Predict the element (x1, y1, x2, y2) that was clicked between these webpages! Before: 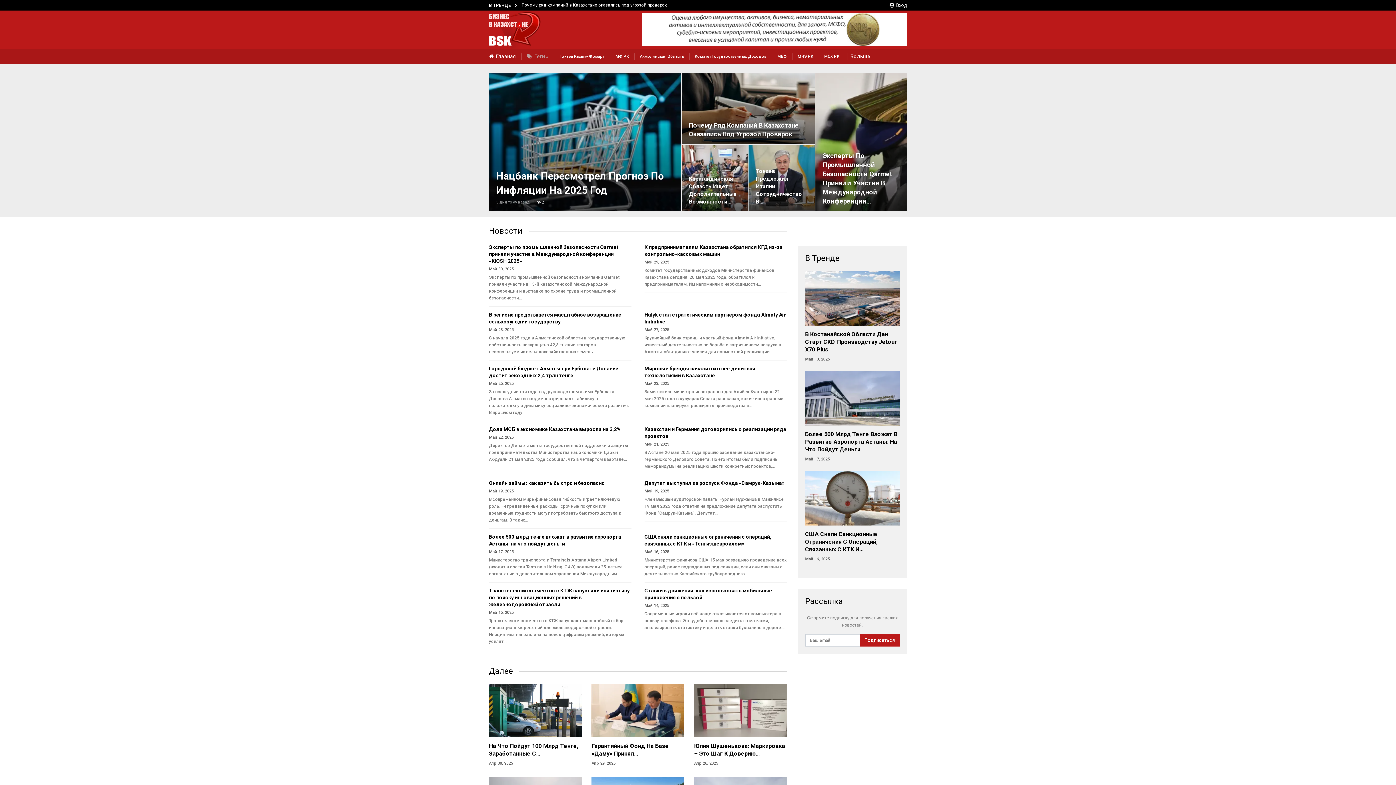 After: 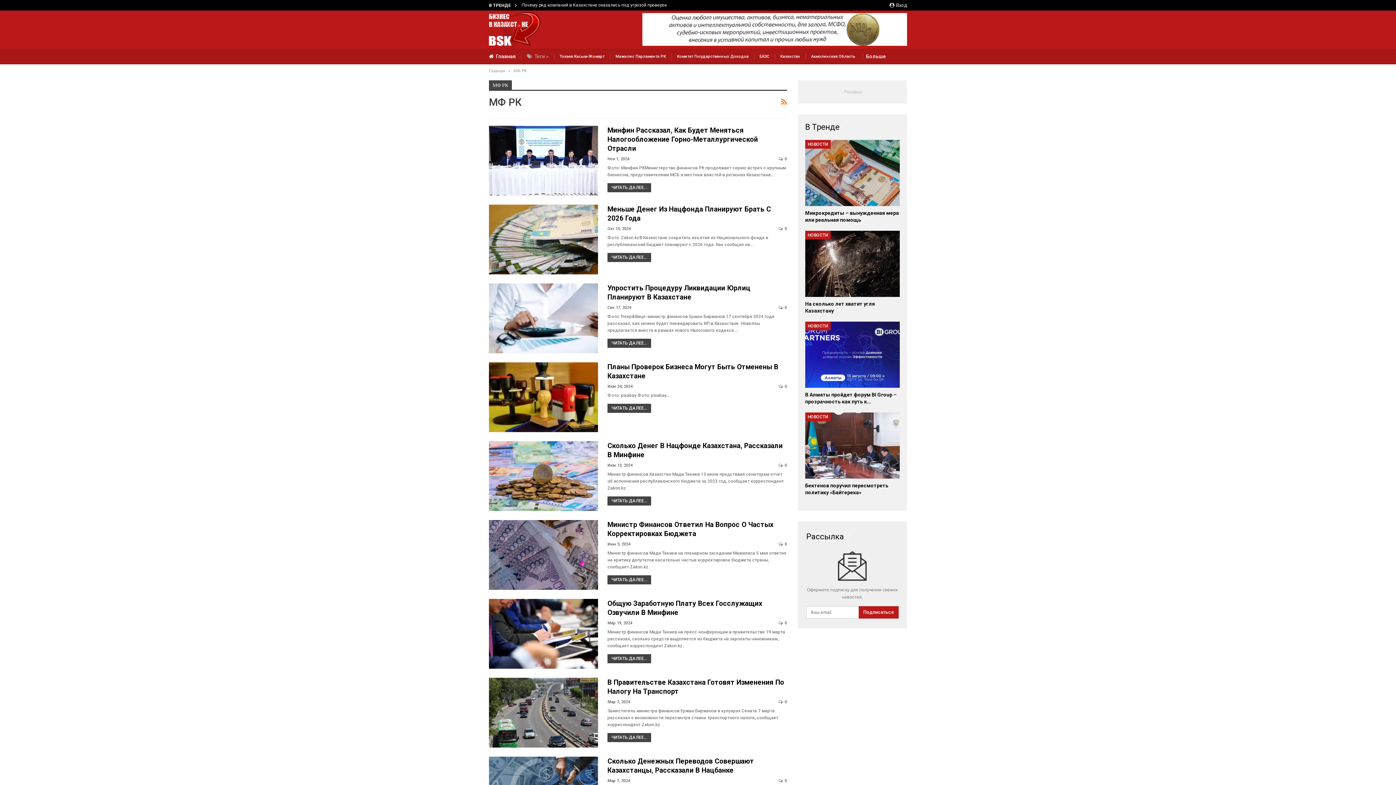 Action: bbox: (615, 48, 629, 64) label: МФ РК (25 элементов)